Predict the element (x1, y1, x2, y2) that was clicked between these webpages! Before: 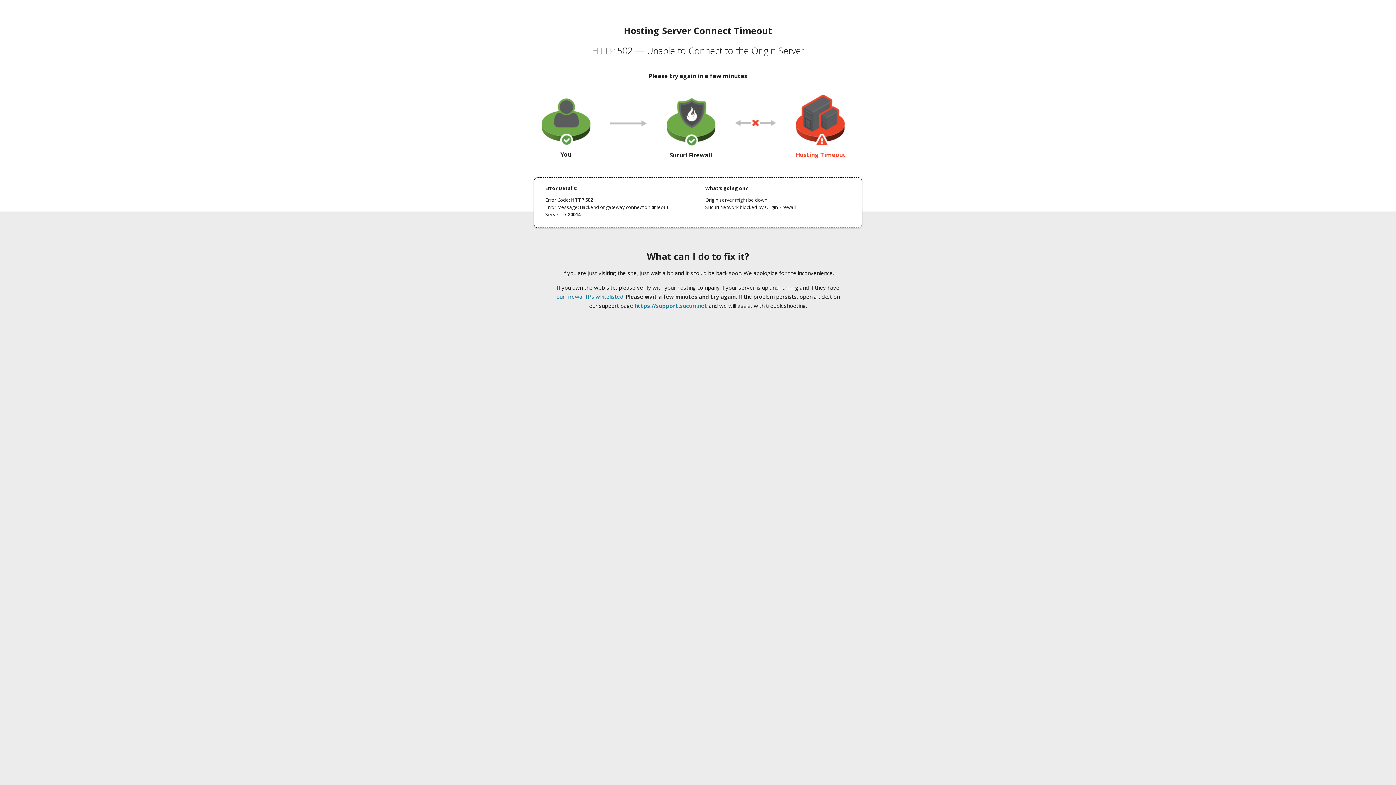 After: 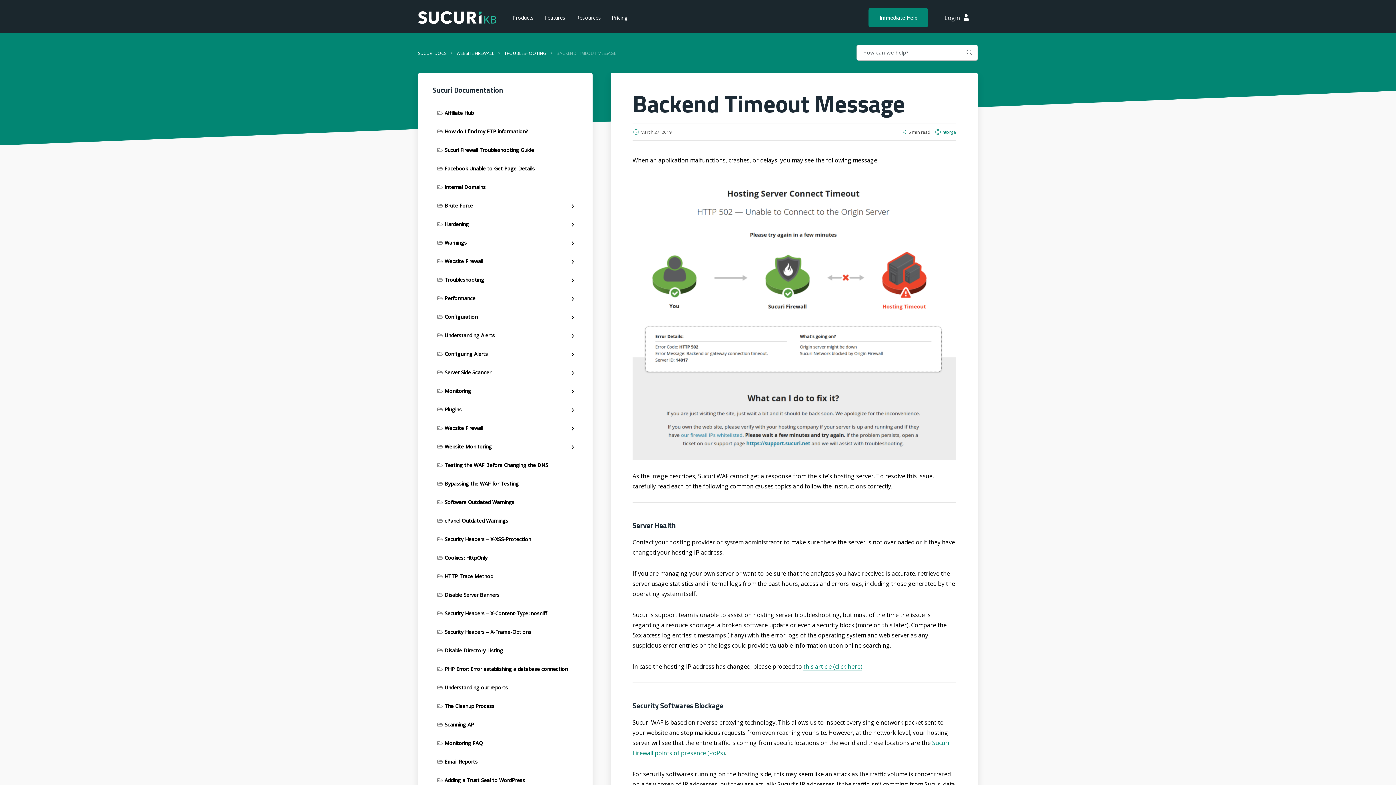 Action: bbox: (556, 293, 623, 300) label: our firewall IPs whitelisted